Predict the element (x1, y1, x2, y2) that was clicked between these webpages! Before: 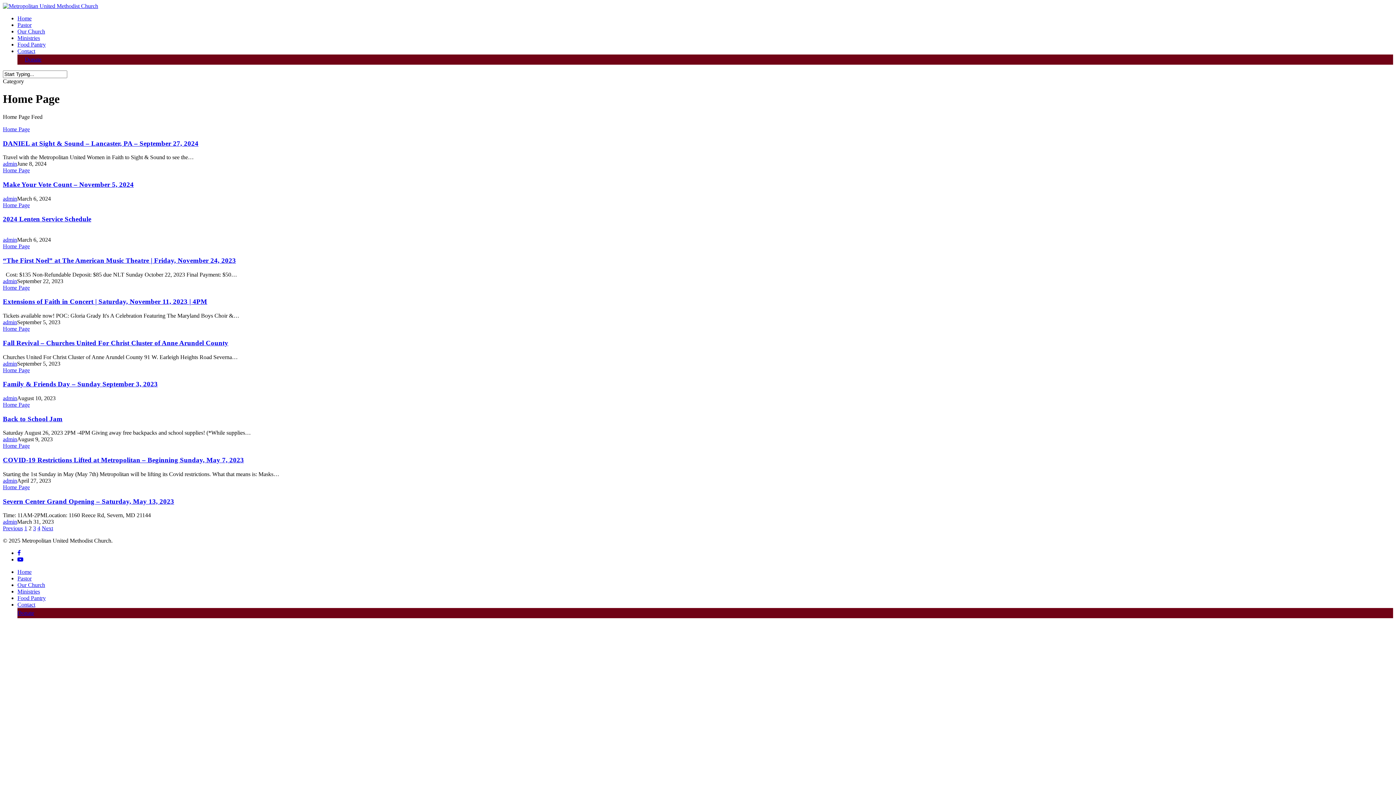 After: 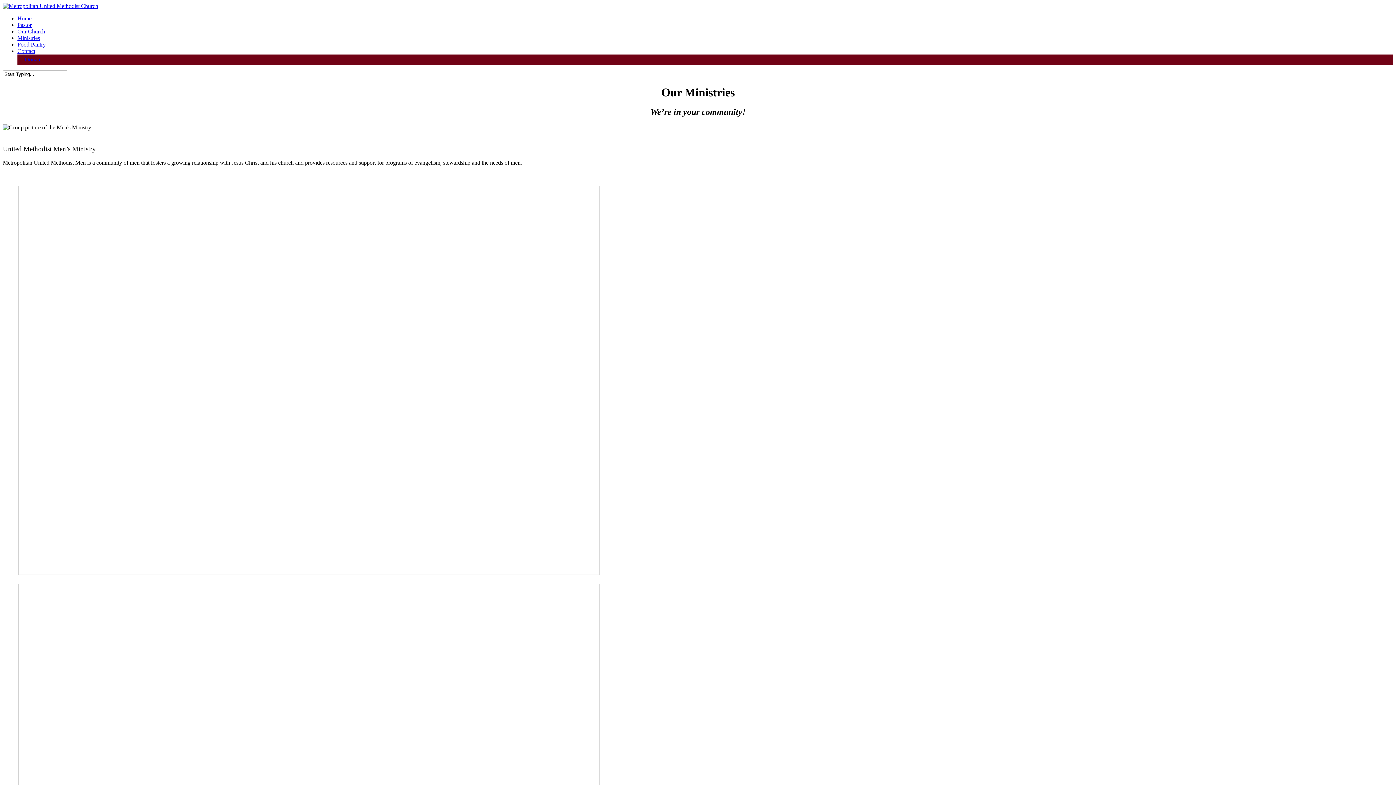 Action: label: Ministries bbox: (17, 34, 40, 41)